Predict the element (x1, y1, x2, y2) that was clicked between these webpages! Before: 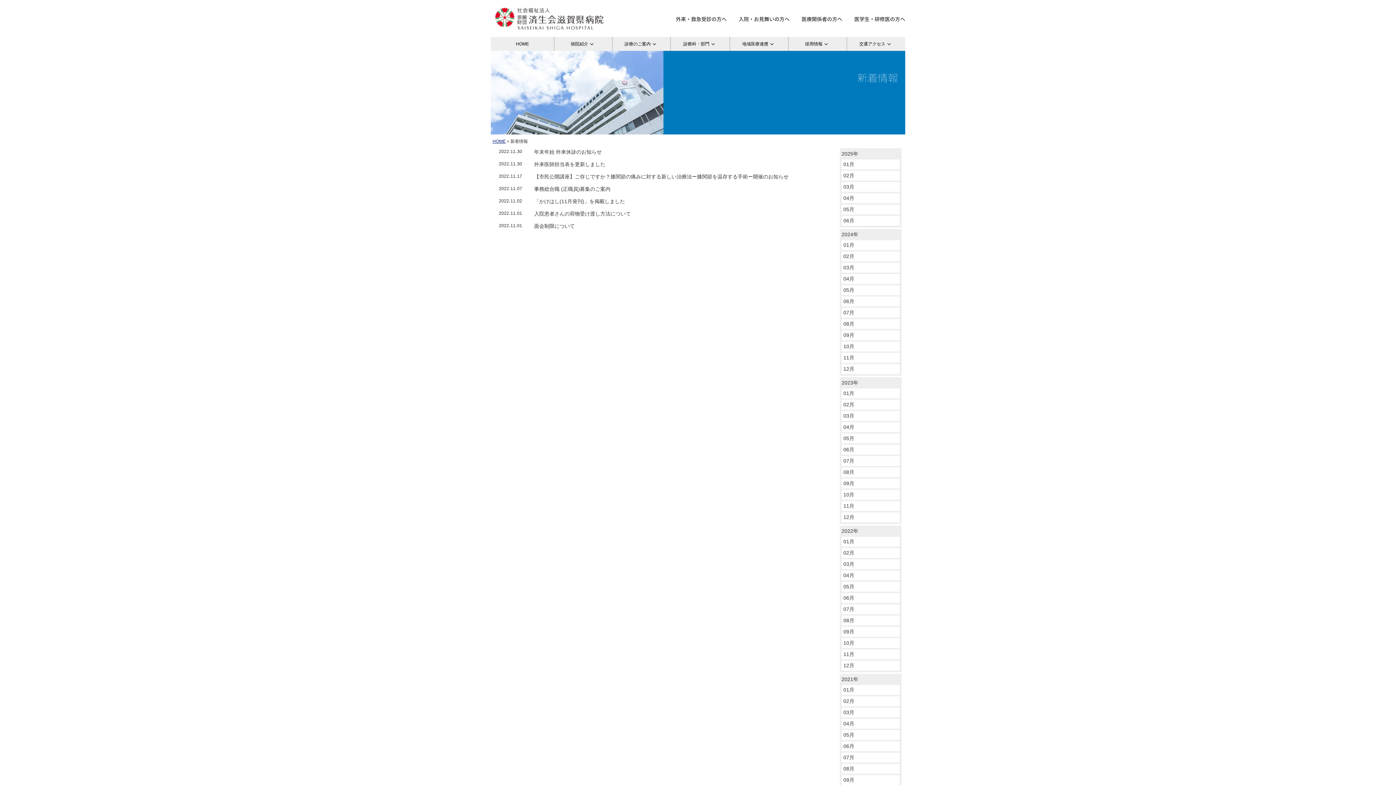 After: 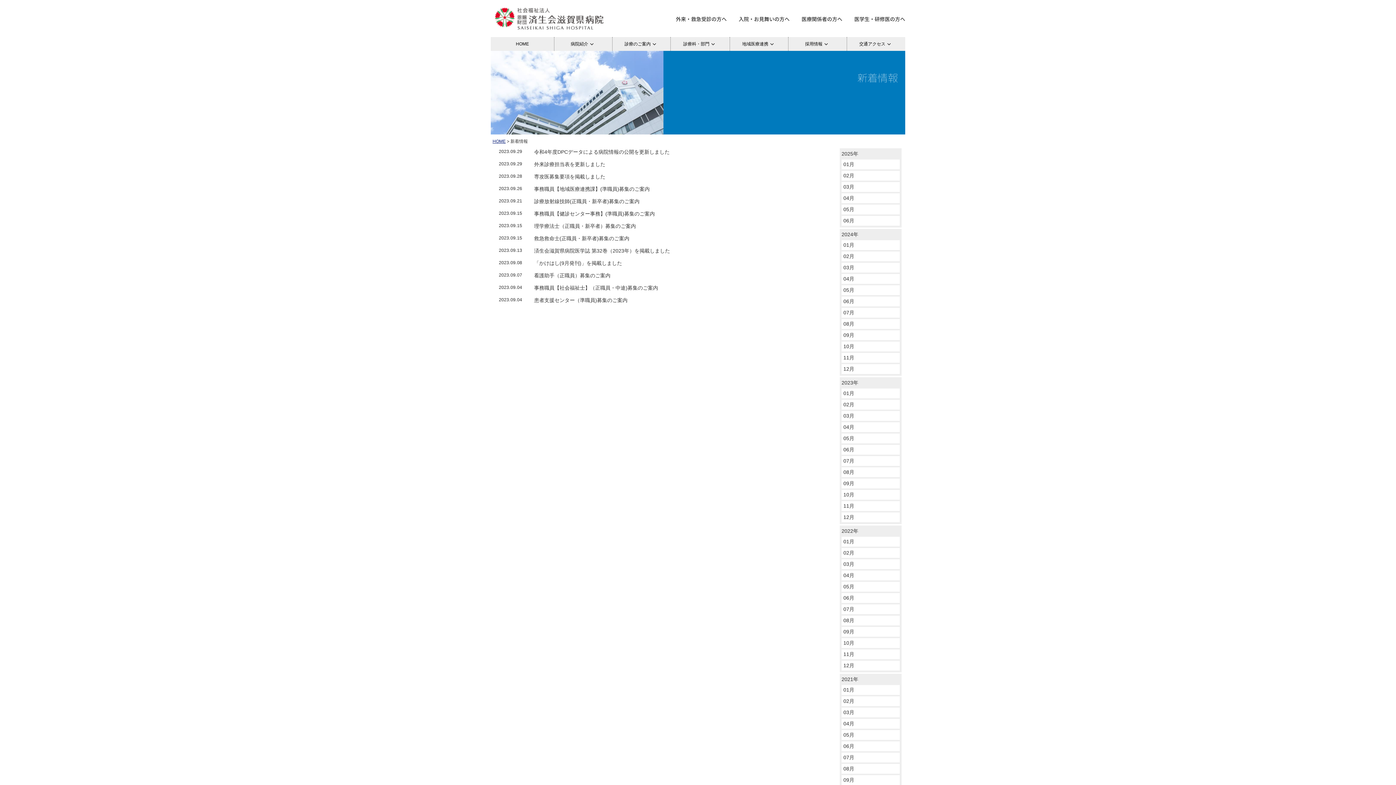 Action: bbox: (841, 478, 900, 488) label: 09月